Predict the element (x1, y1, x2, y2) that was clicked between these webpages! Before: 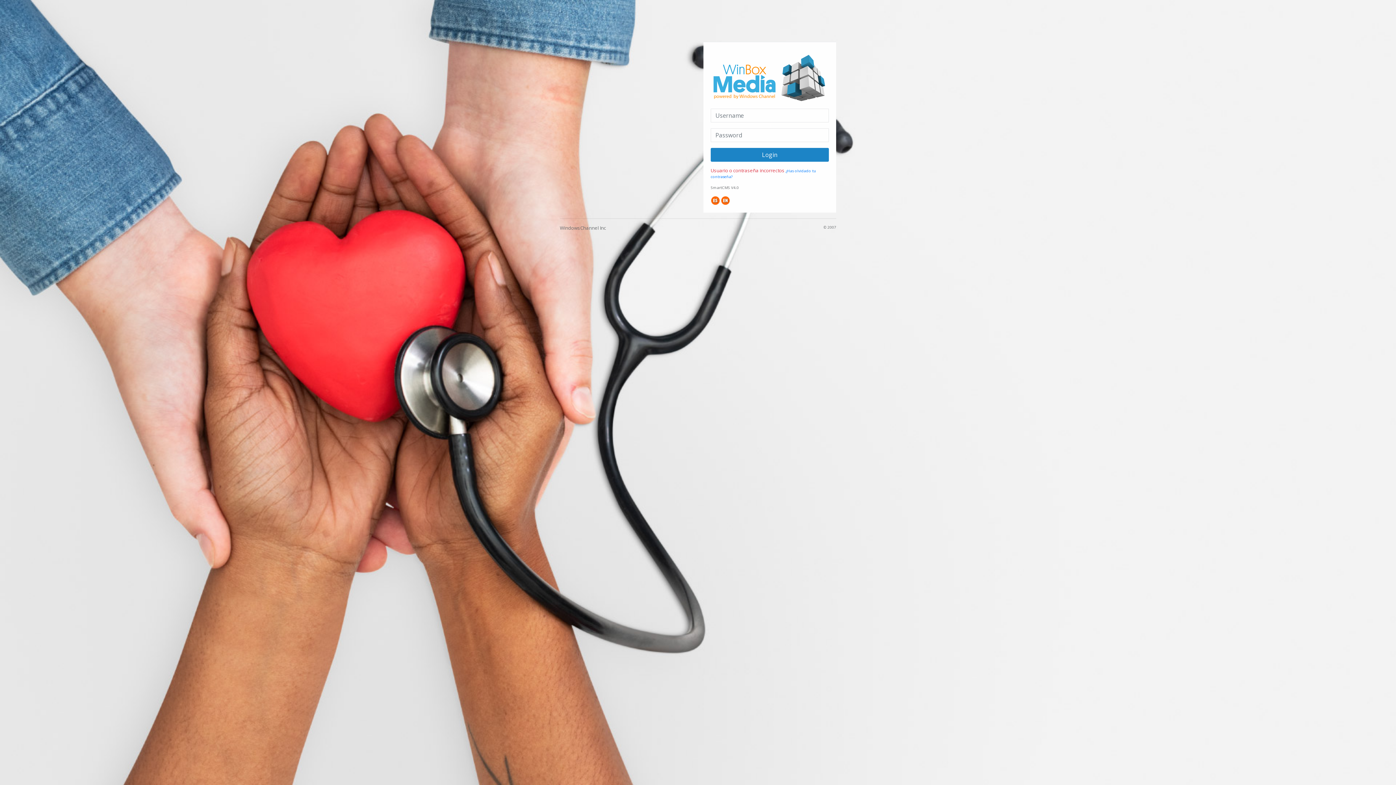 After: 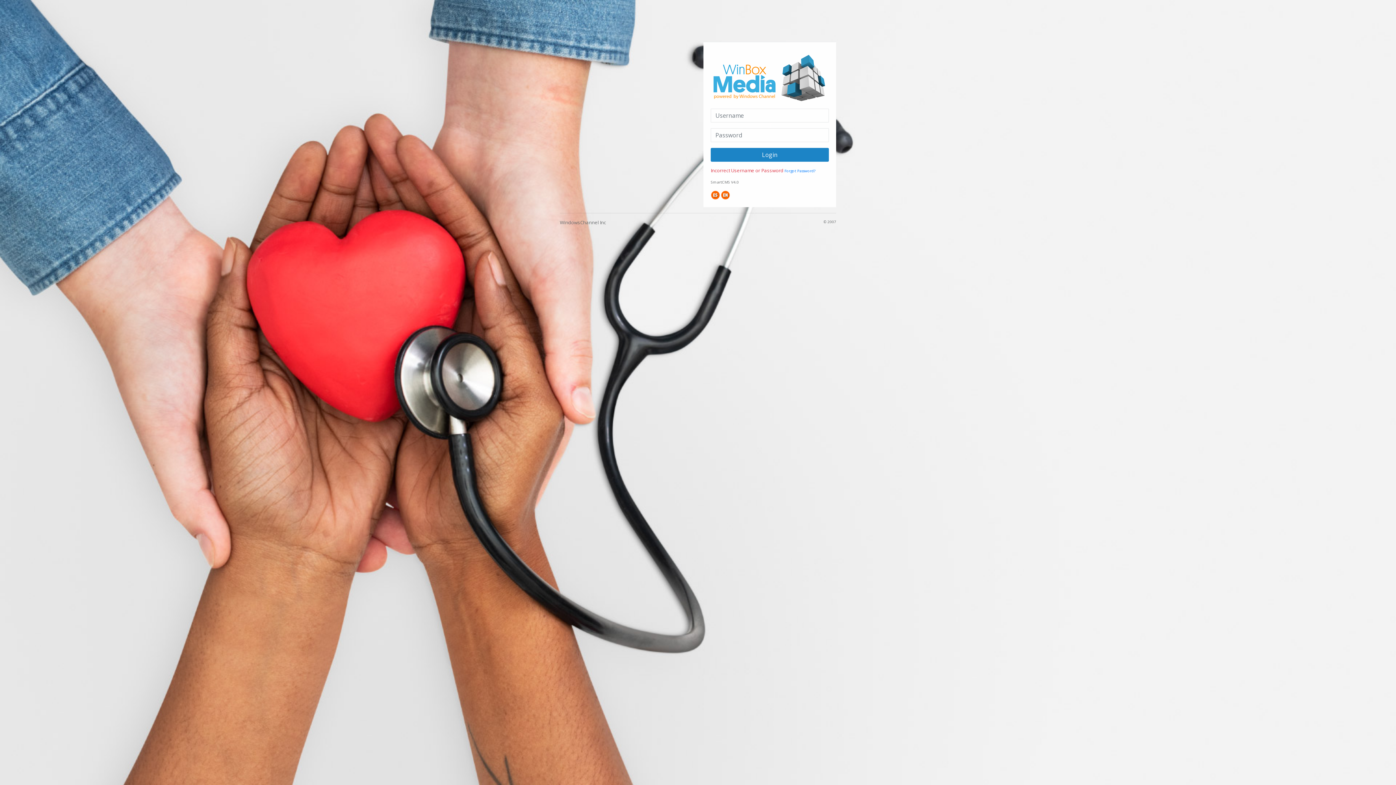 Action: bbox: (721, 197, 730, 203)